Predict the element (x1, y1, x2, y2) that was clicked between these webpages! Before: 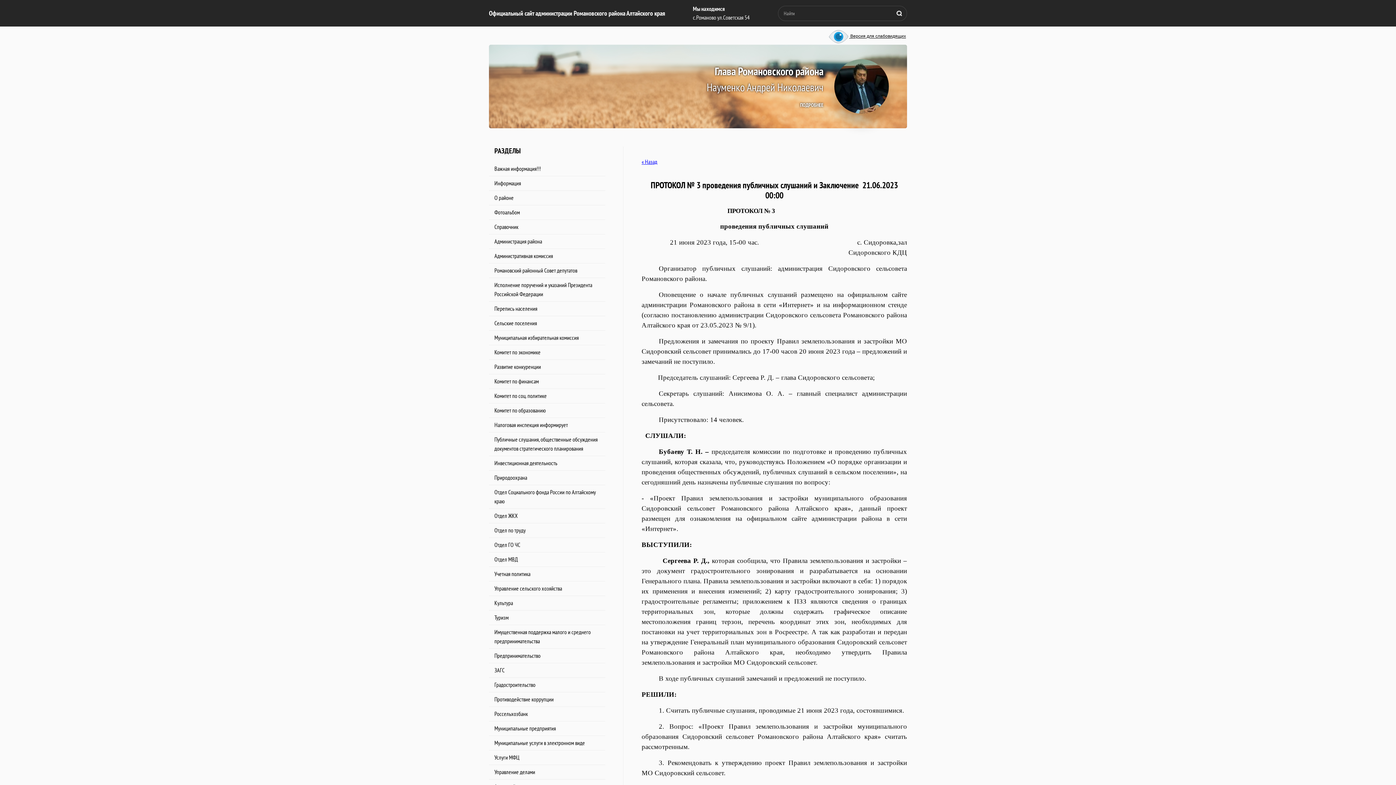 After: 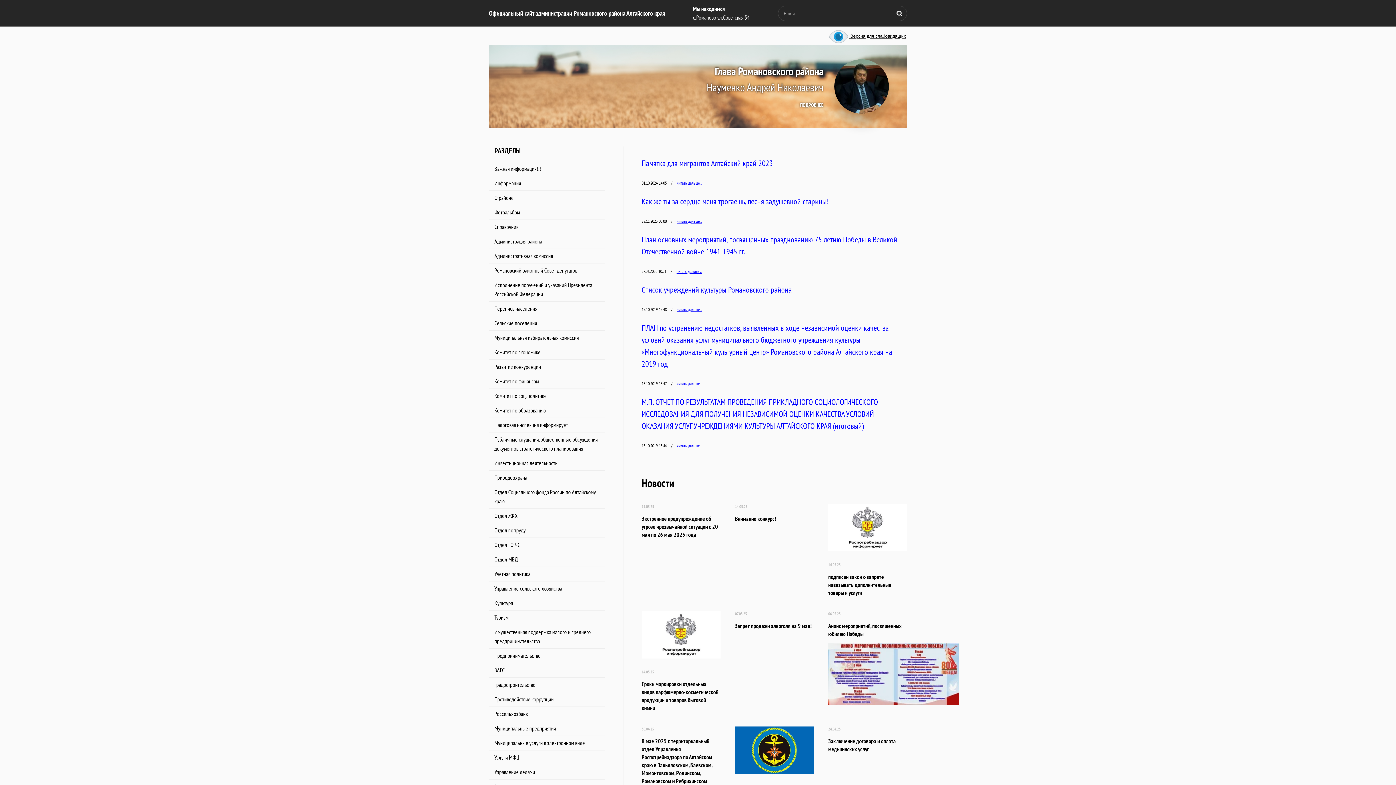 Action: bbox: (489, 597, 605, 609) label: Культура